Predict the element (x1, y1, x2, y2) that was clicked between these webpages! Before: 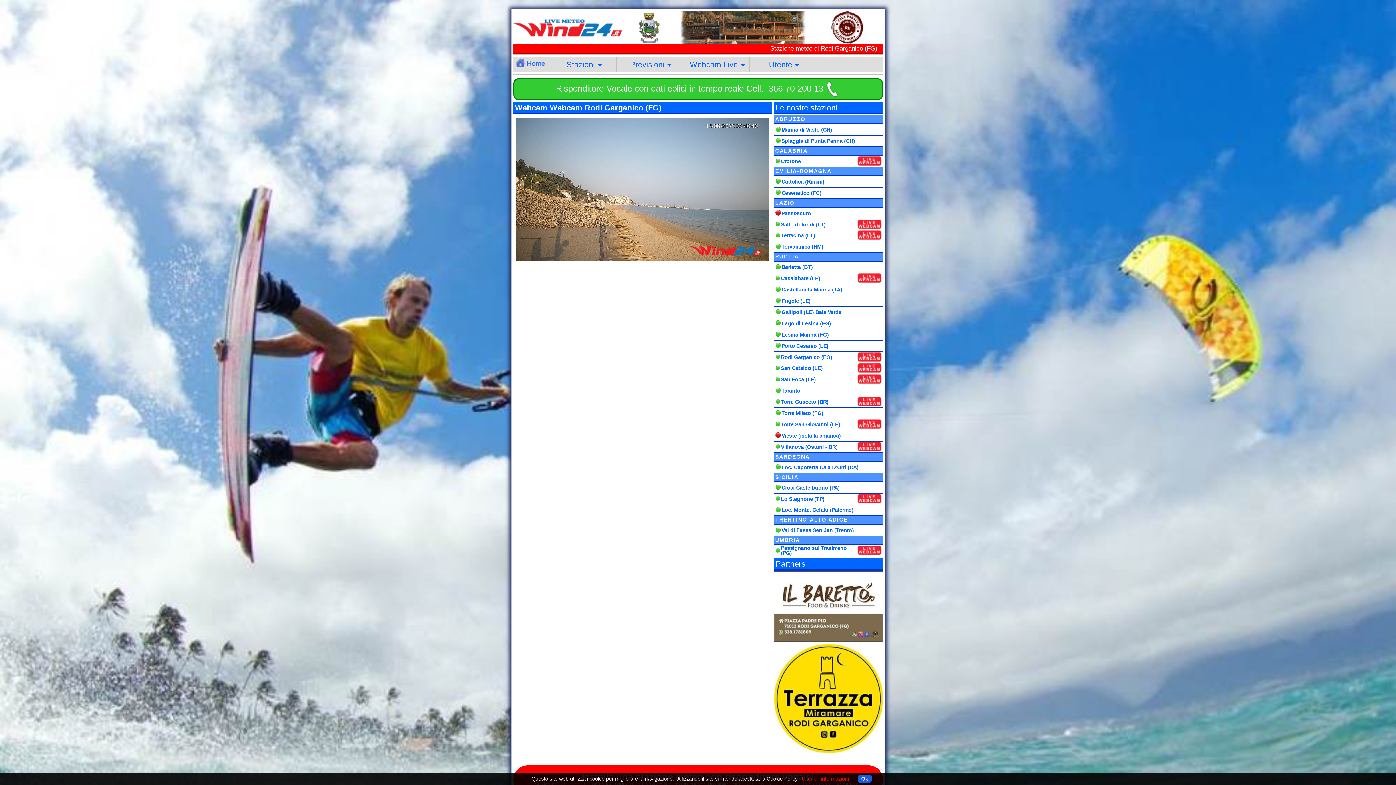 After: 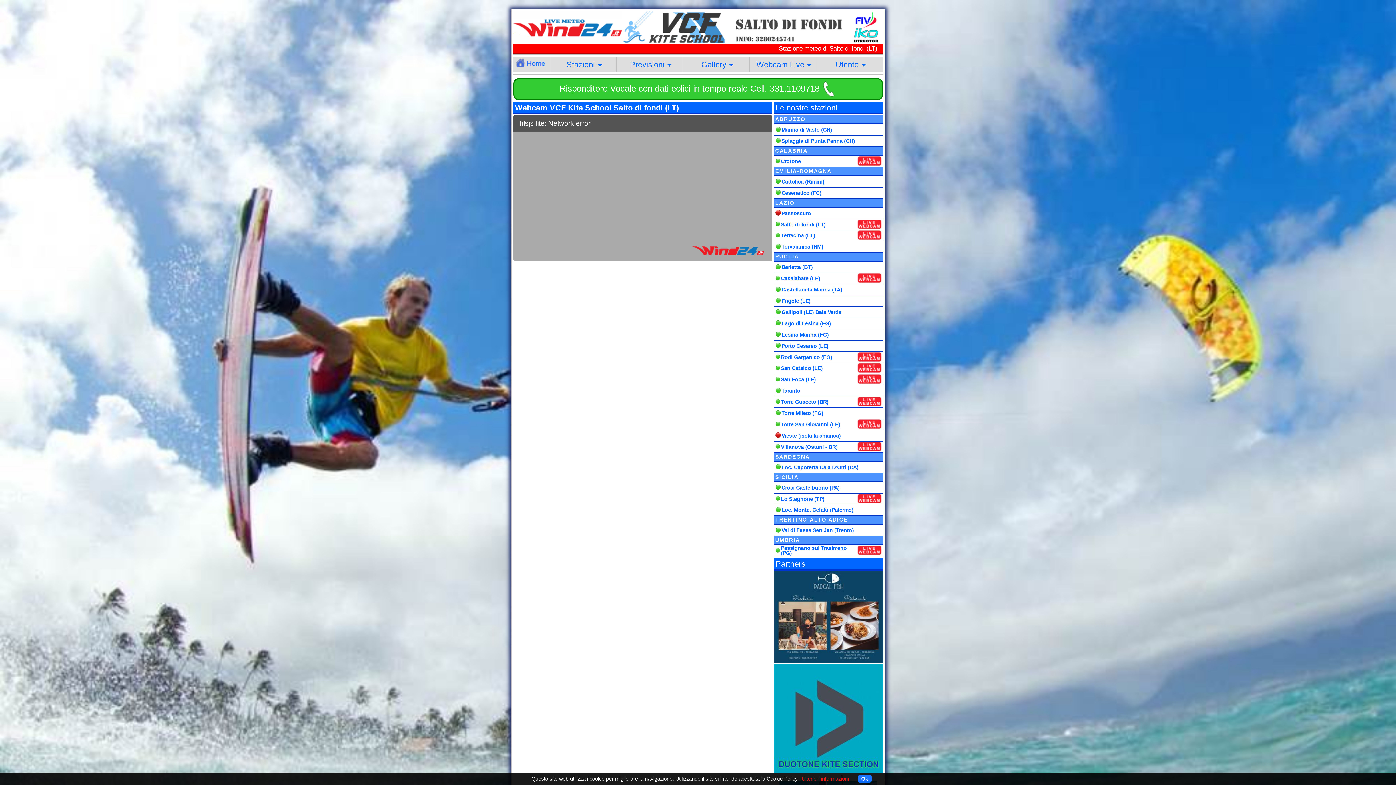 Action: bbox: (856, 224, 882, 230)